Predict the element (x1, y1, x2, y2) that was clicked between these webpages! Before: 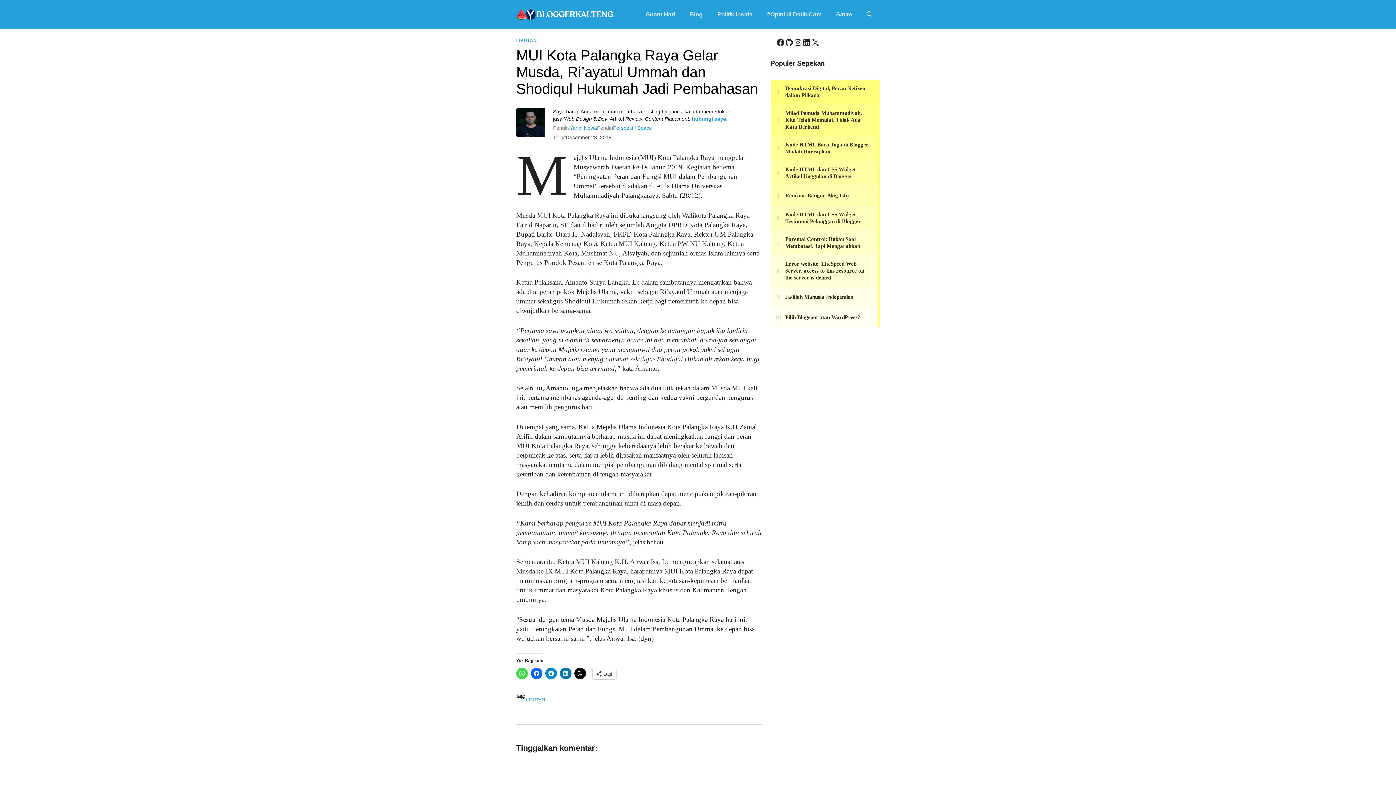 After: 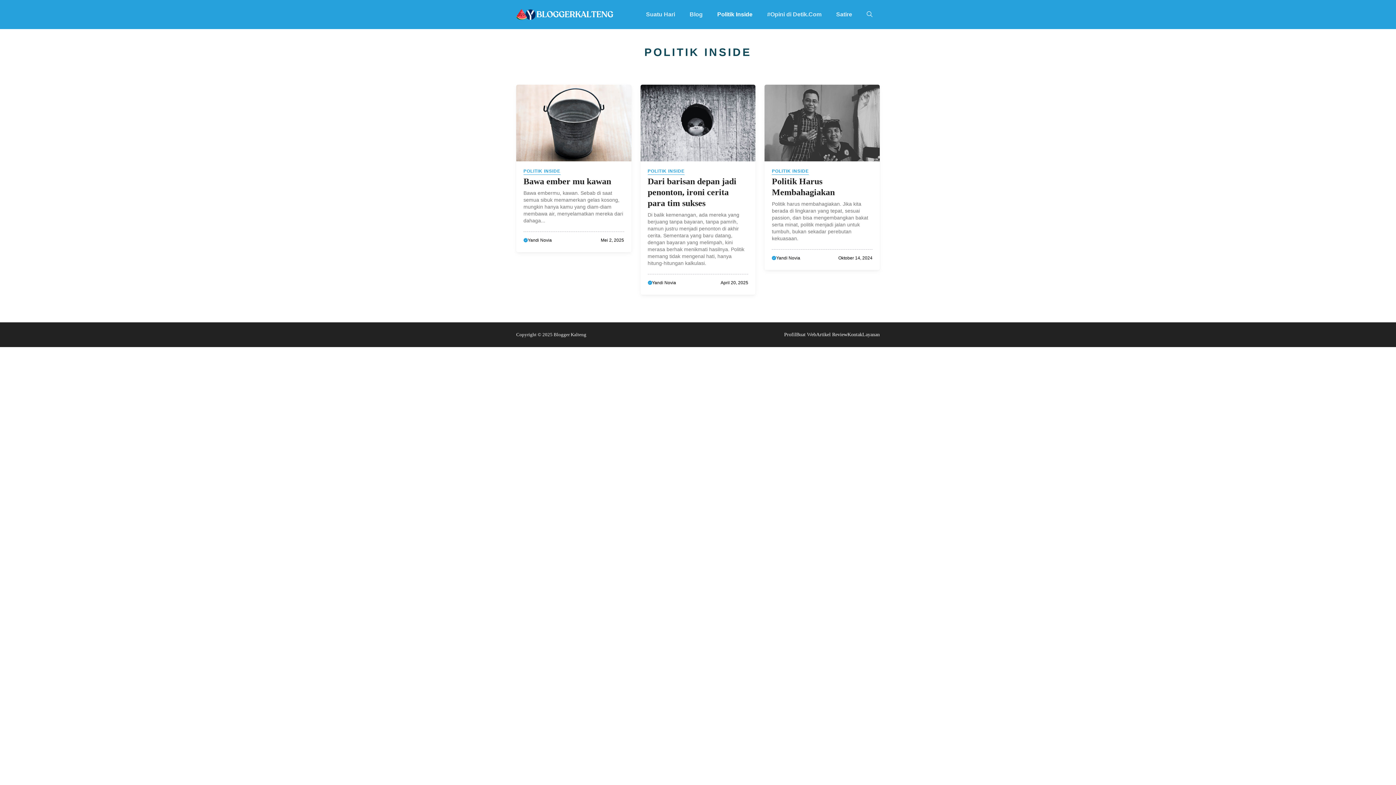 Action: bbox: (710, 3, 760, 25) label: Politik Inside